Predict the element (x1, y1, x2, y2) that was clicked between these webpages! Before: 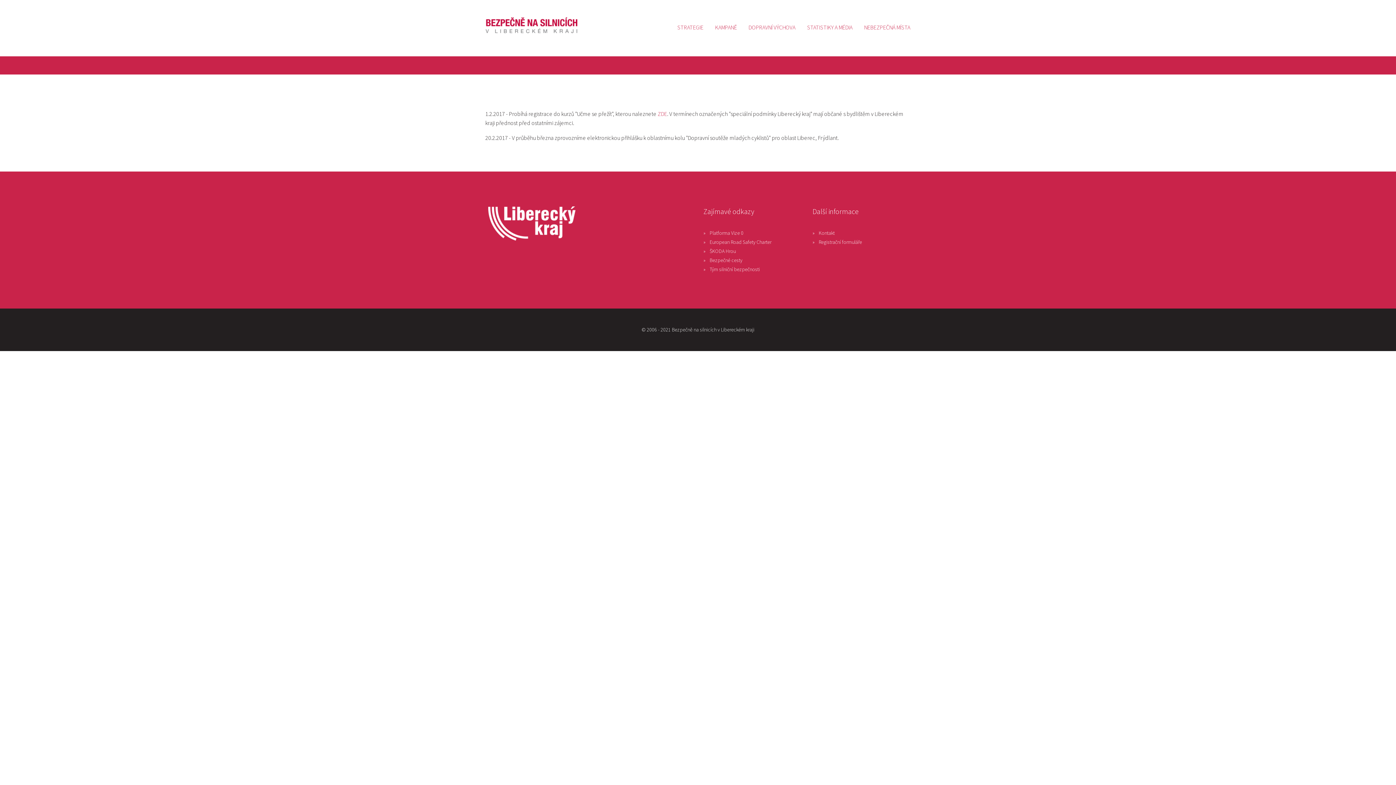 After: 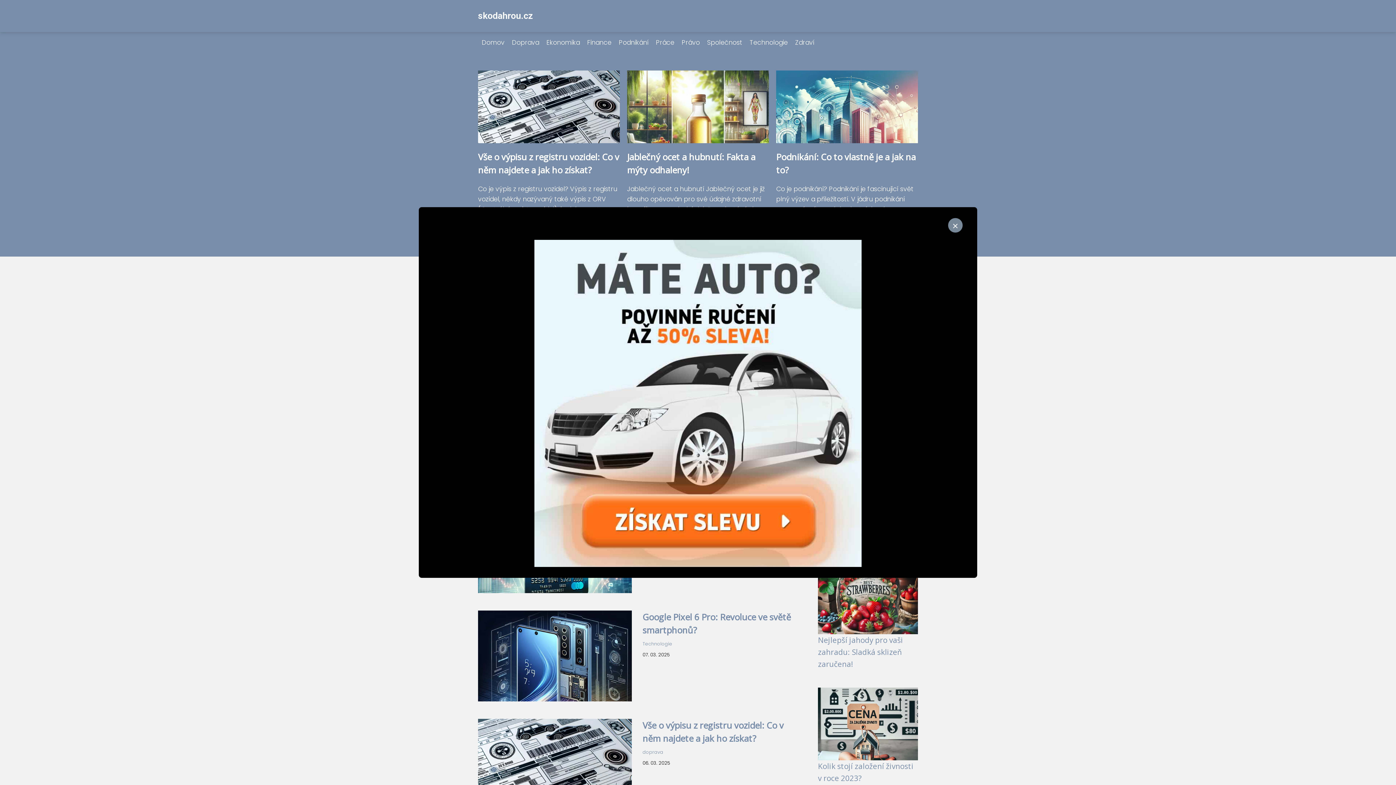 Action: label: ŠKODA Hrou bbox: (706, 245, 738, 257)